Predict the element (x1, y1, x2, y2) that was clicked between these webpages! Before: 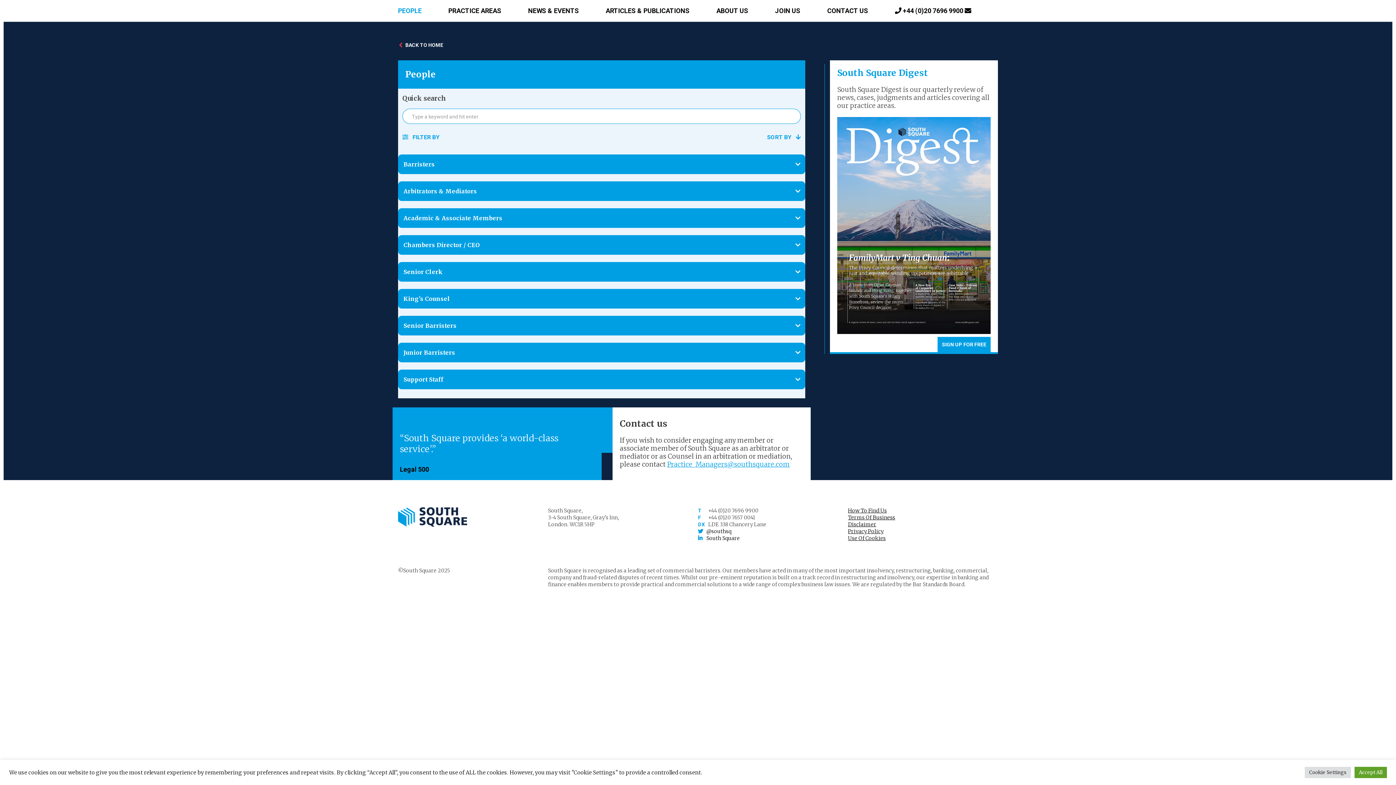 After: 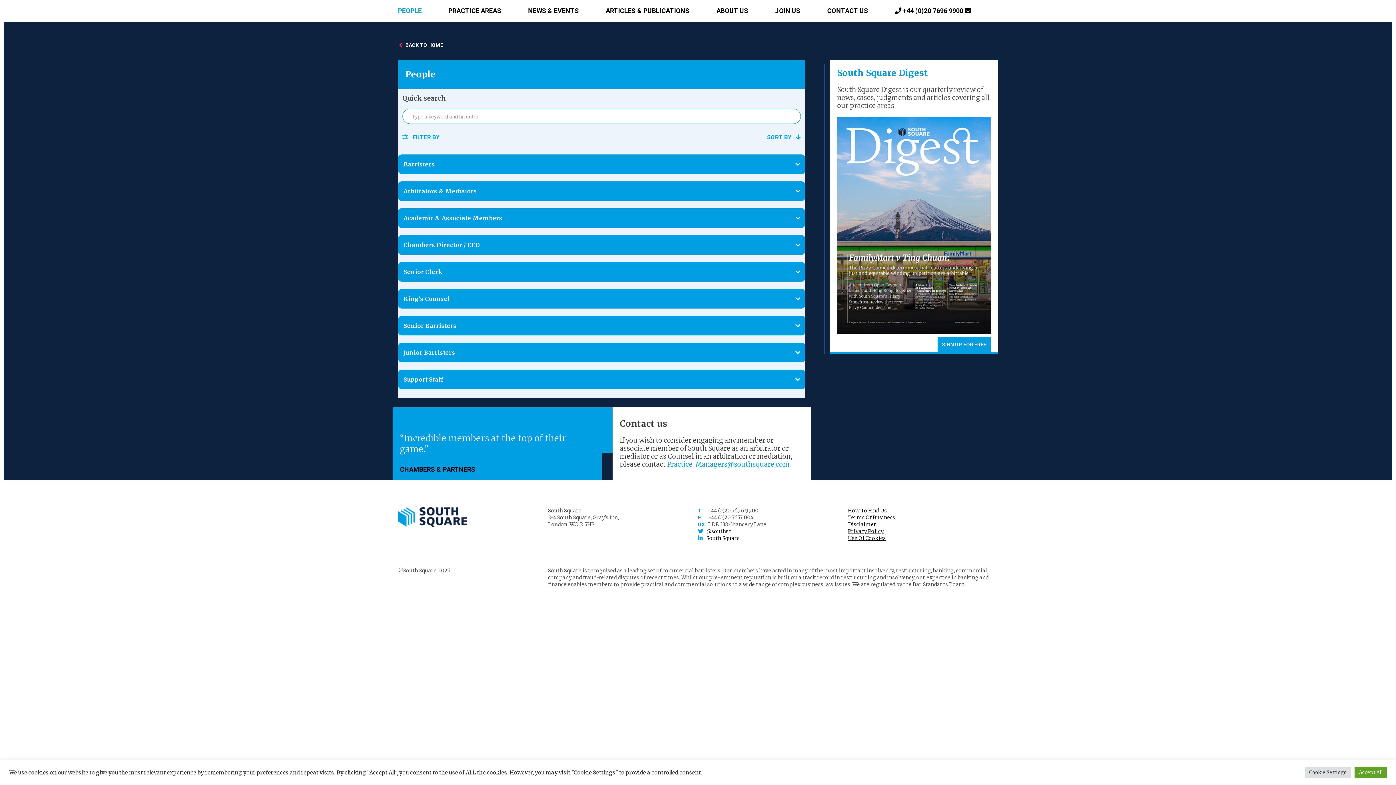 Action: bbox: (895, 4, 998, 17) label:  +44 (0)20 7696 9900 